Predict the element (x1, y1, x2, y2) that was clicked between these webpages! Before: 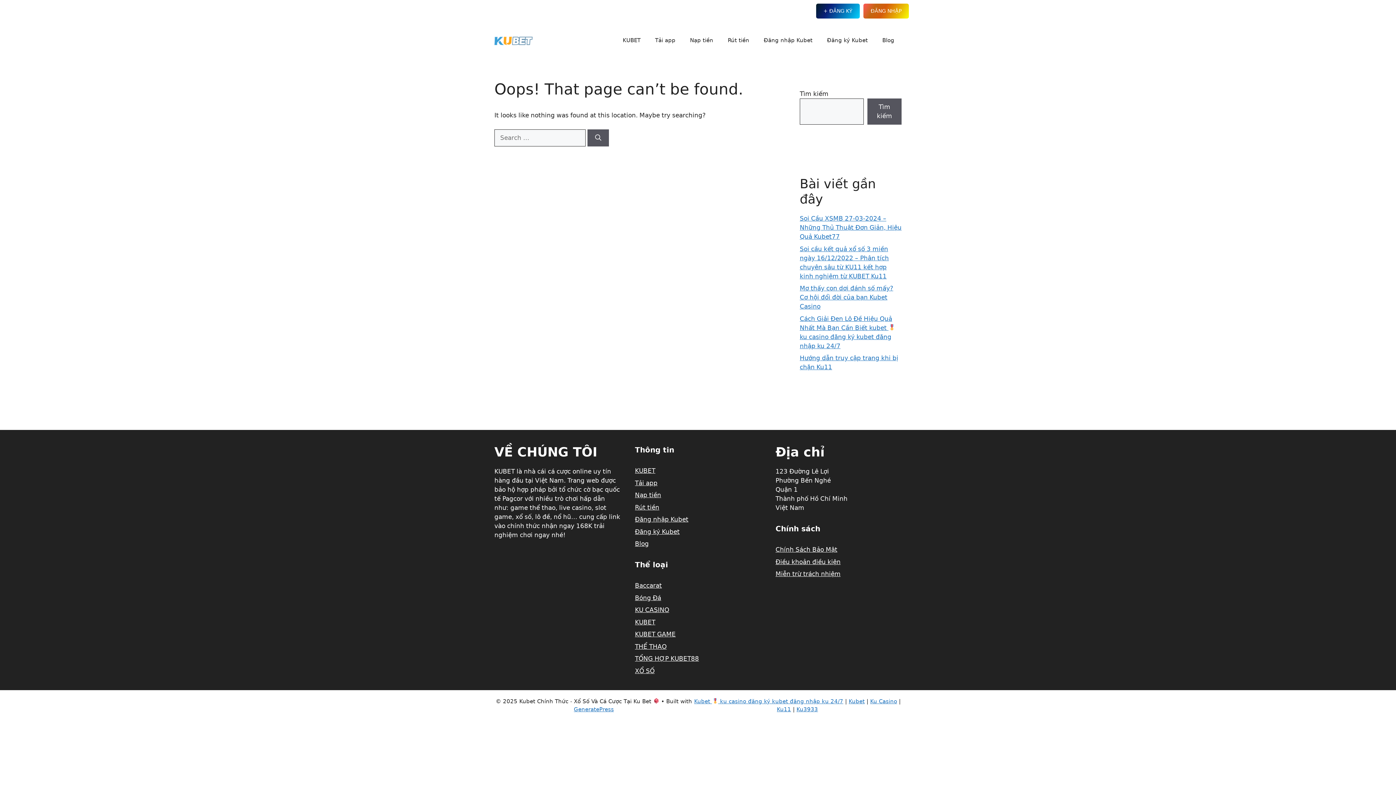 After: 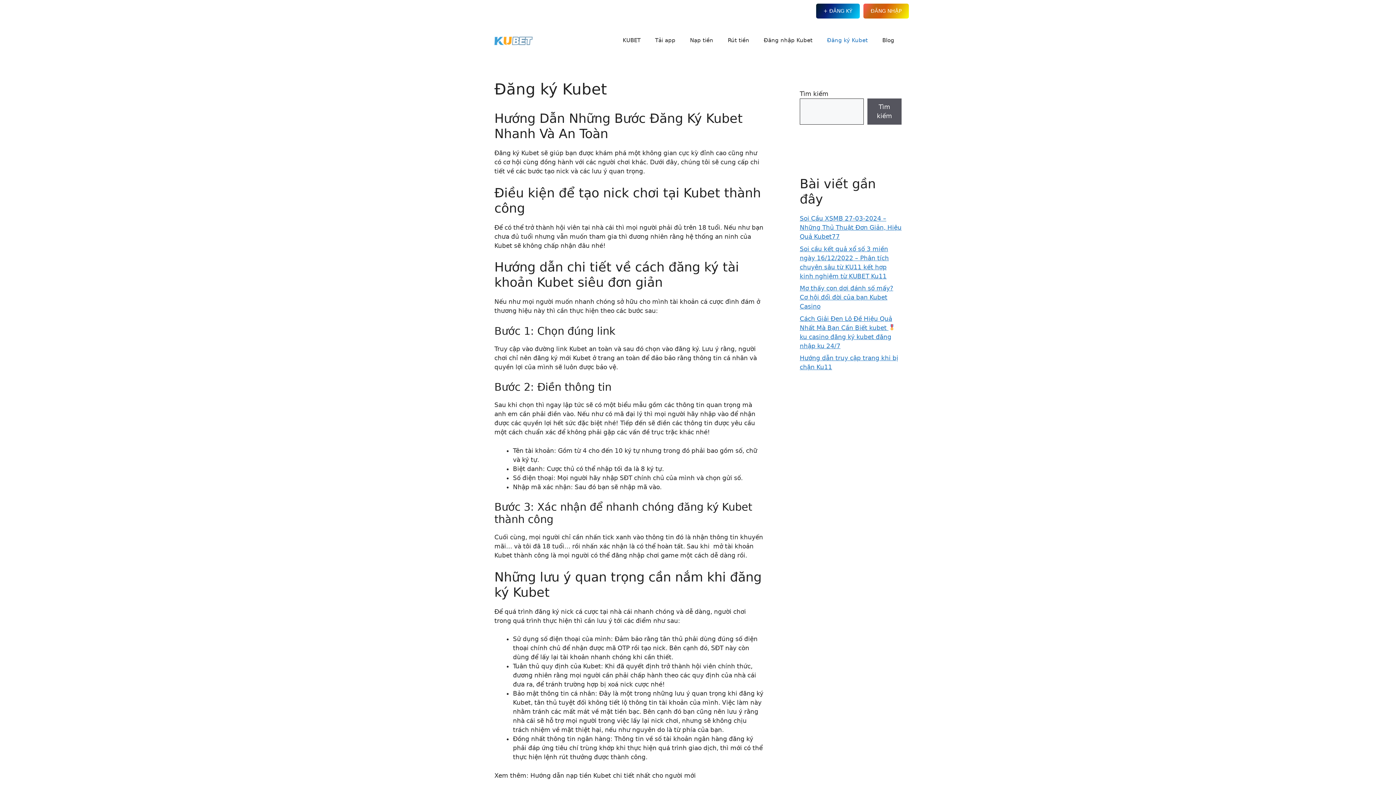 Action: label: Đăng ký Kubet bbox: (635, 528, 679, 535)